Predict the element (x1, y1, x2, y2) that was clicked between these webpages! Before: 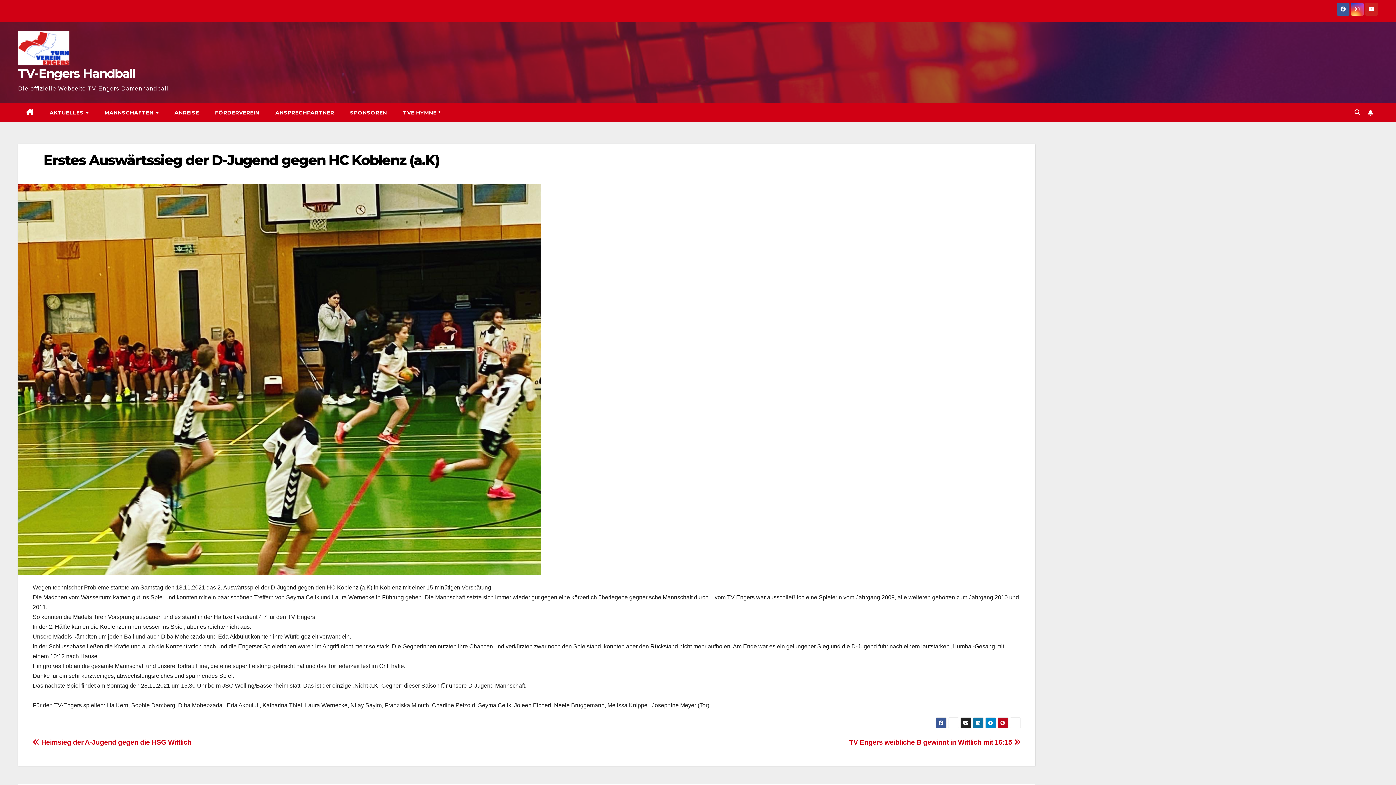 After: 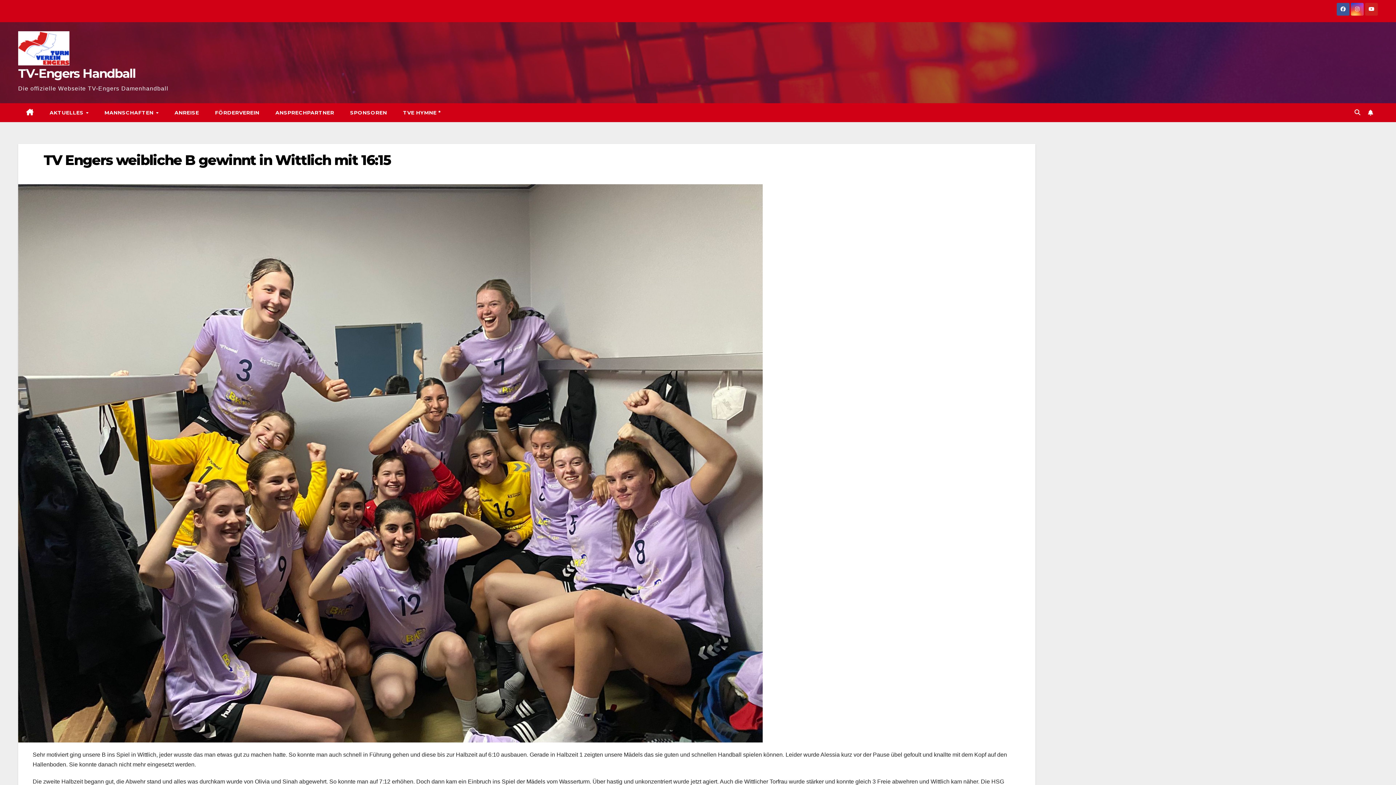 Action: label: TV Engers weibliche B gewinnt in Wittlich mit 16:15  bbox: (849, 739, 1020, 746)